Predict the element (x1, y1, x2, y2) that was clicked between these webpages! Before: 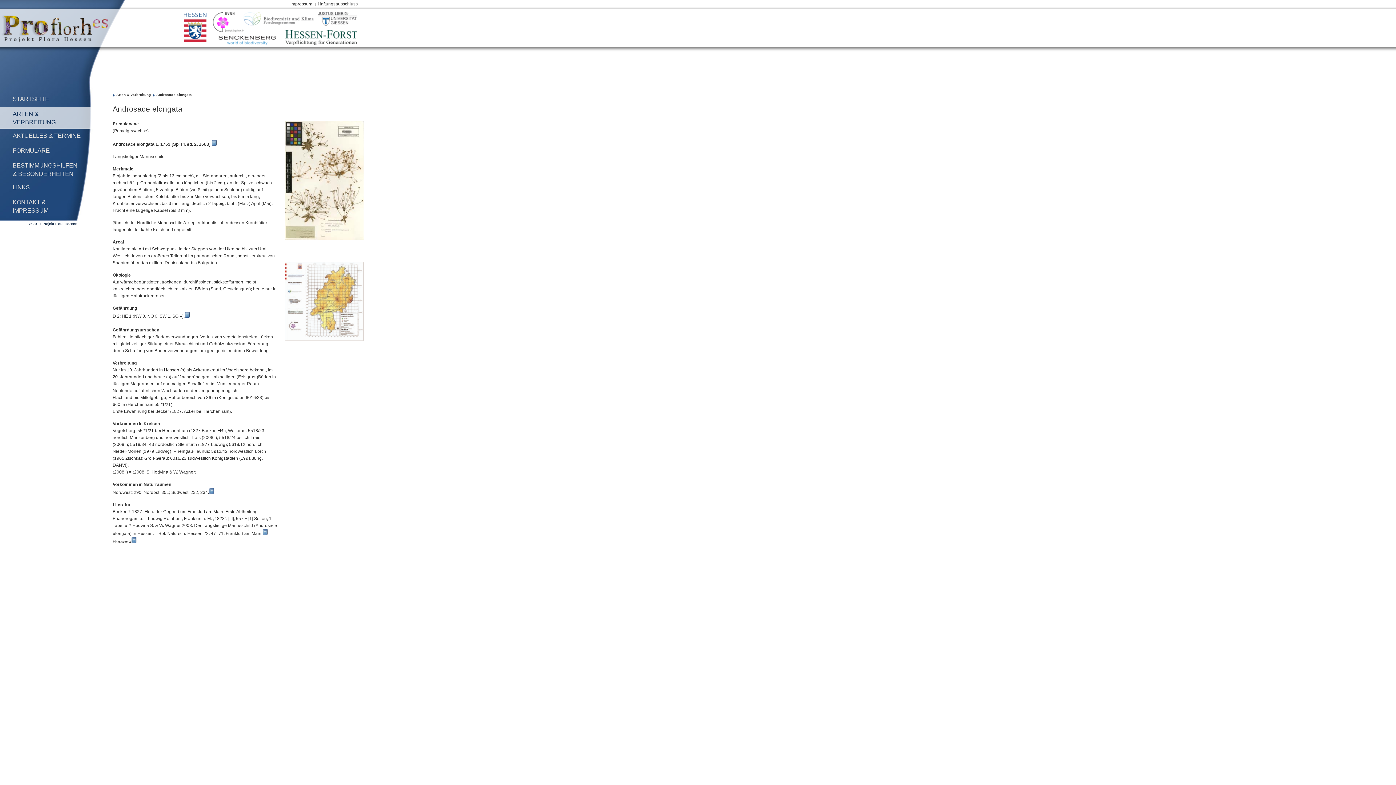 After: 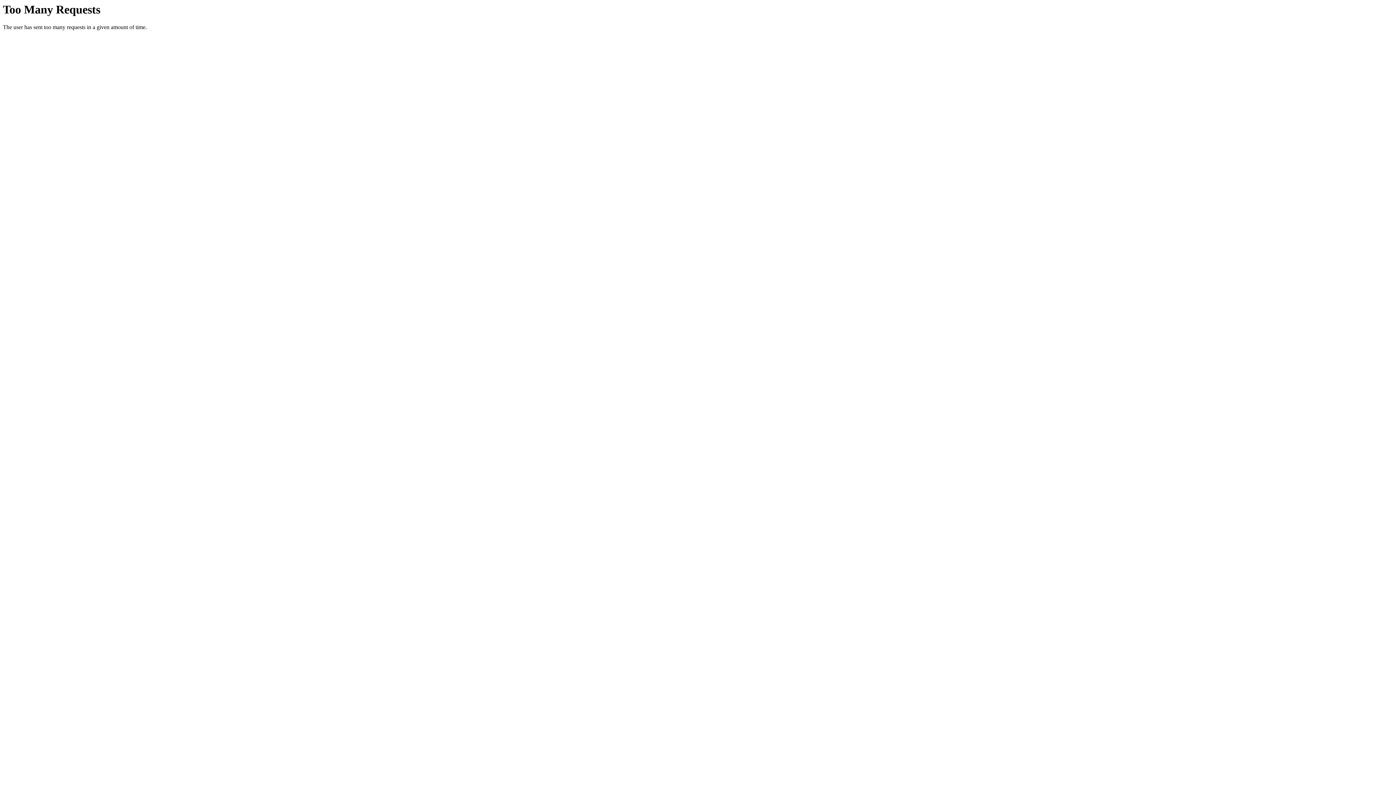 Action: bbox: (262, 531, 268, 536)